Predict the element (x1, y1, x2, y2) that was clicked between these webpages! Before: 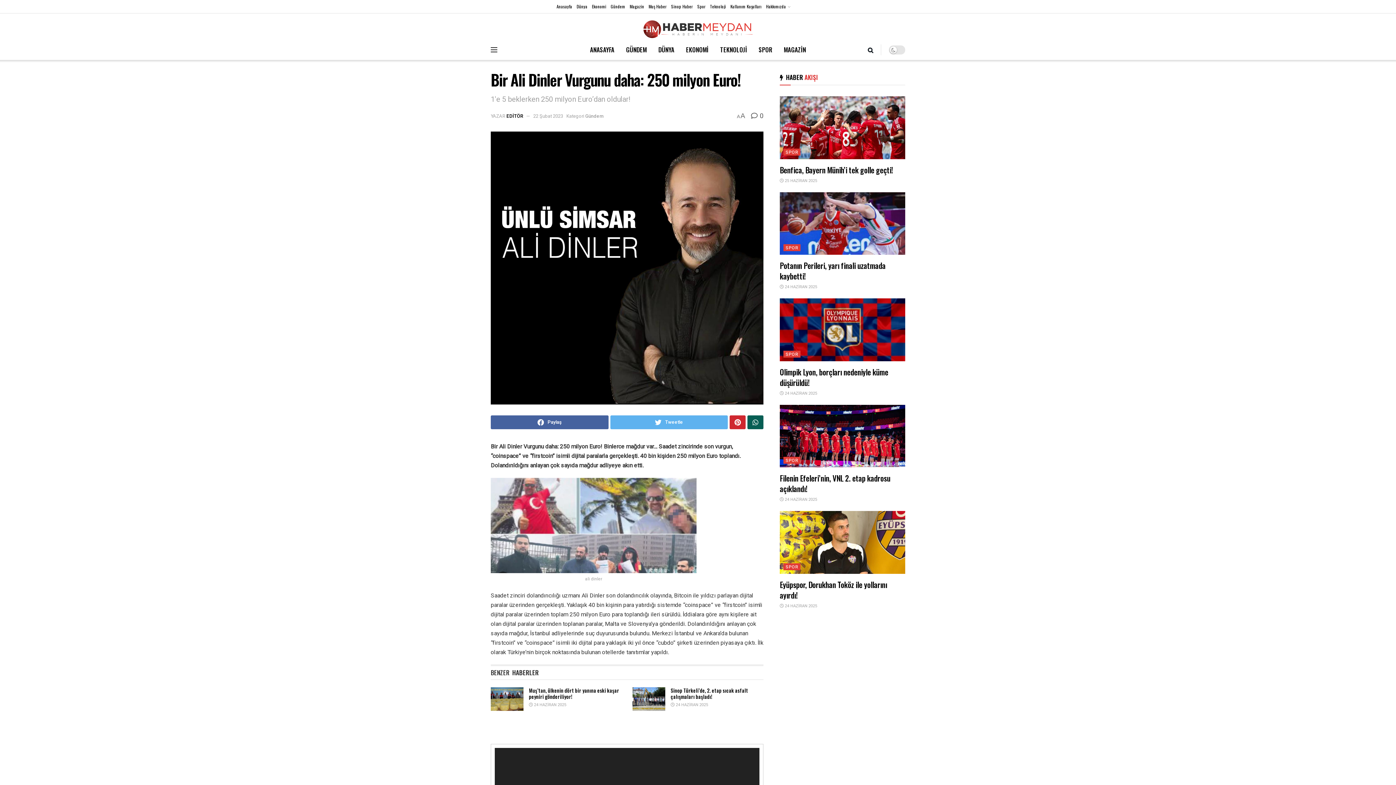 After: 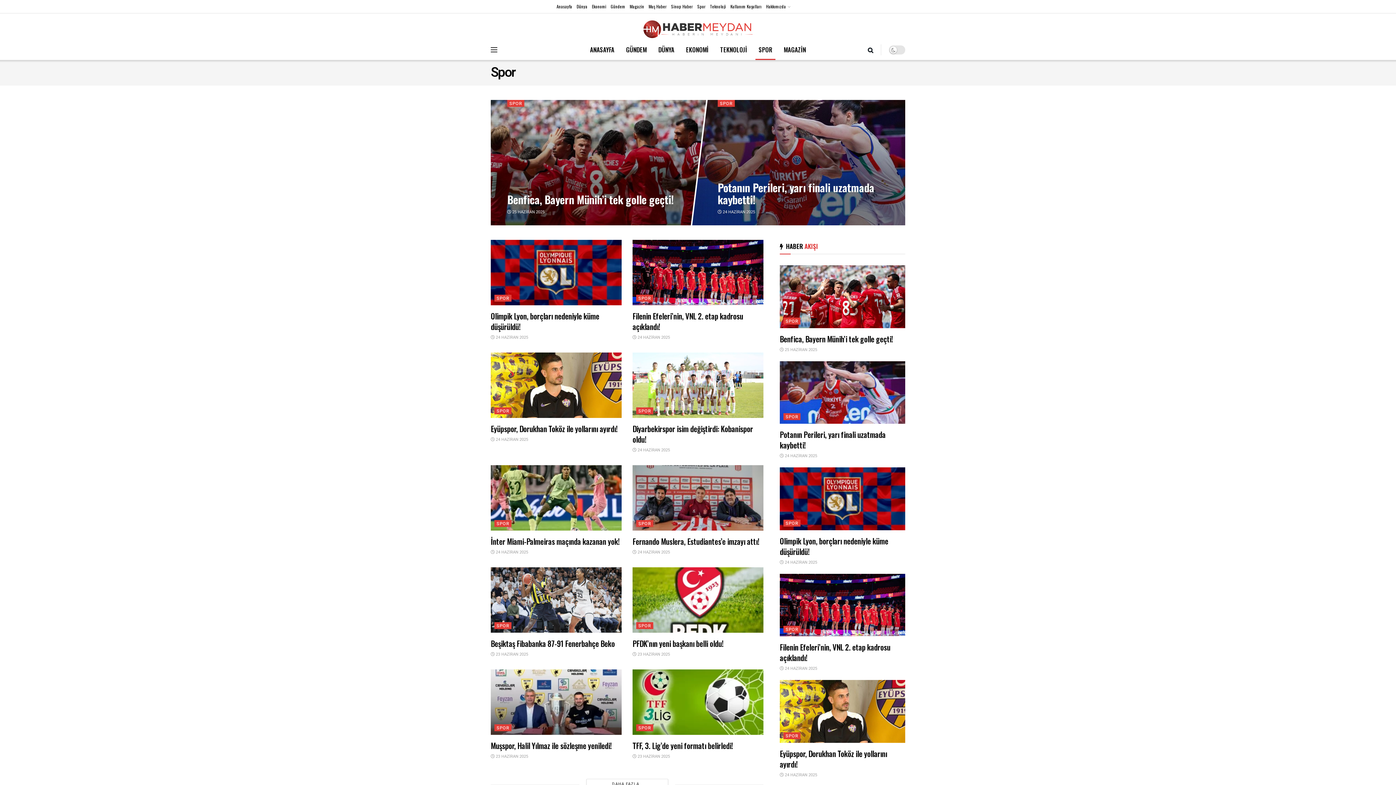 Action: bbox: (783, 563, 800, 570) label: SPOR